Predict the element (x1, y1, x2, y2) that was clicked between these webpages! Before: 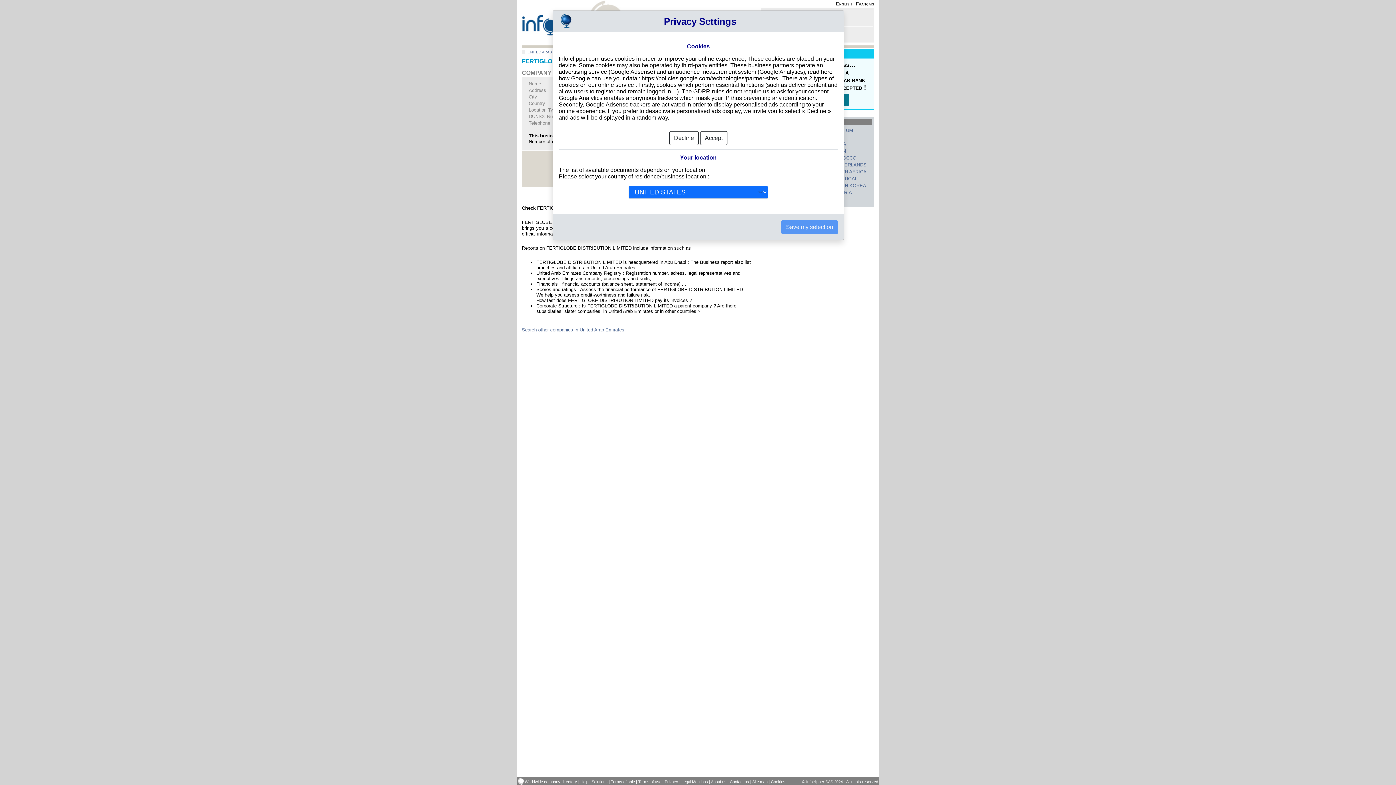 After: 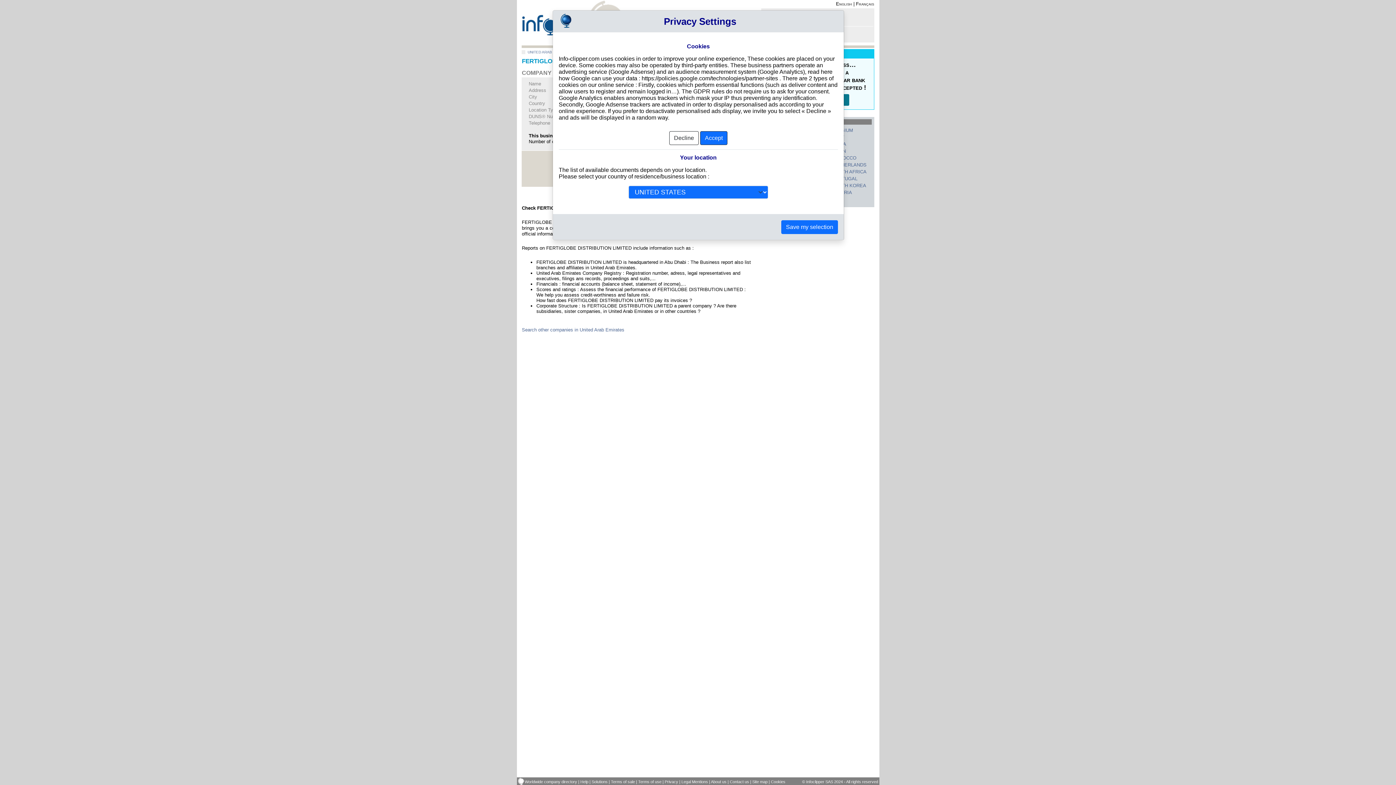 Action: label: Accept bbox: (700, 131, 727, 144)